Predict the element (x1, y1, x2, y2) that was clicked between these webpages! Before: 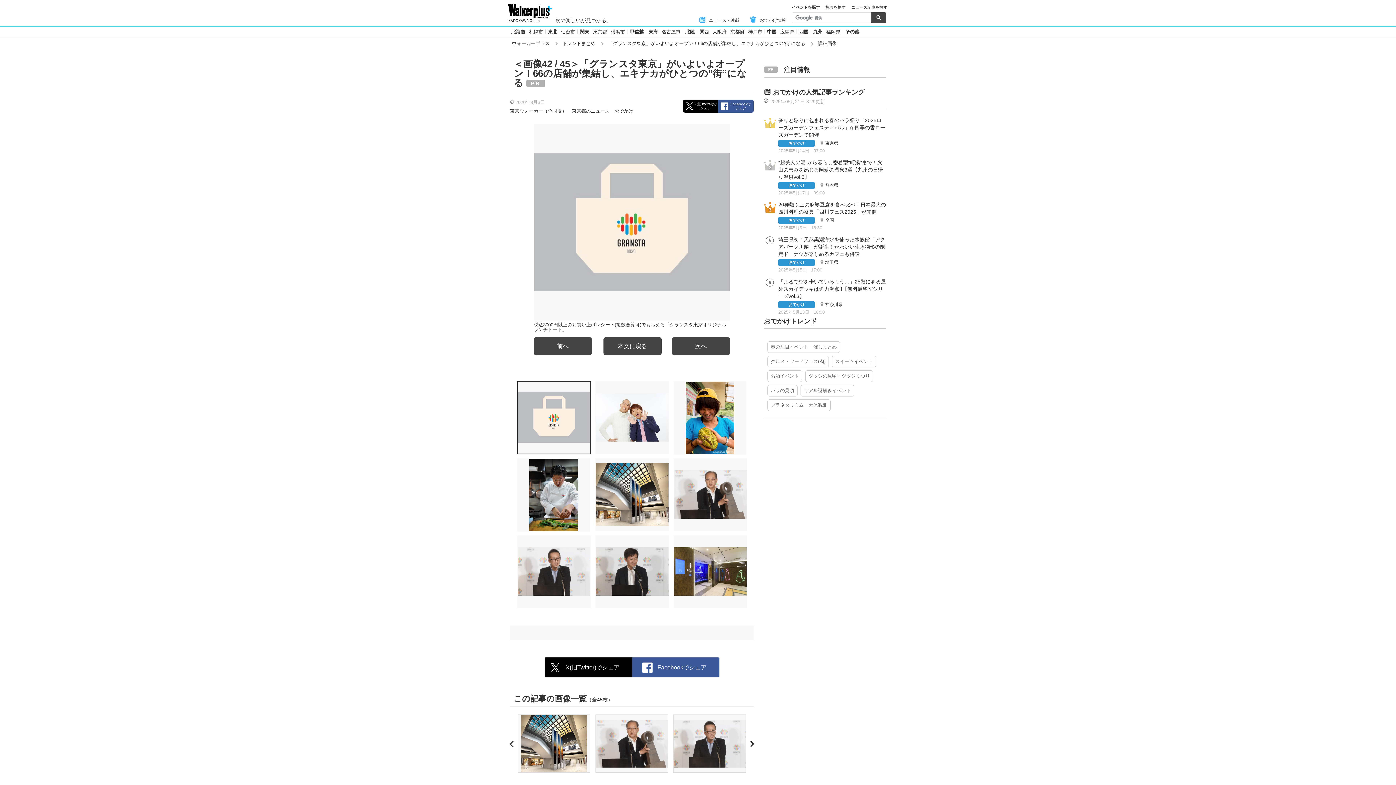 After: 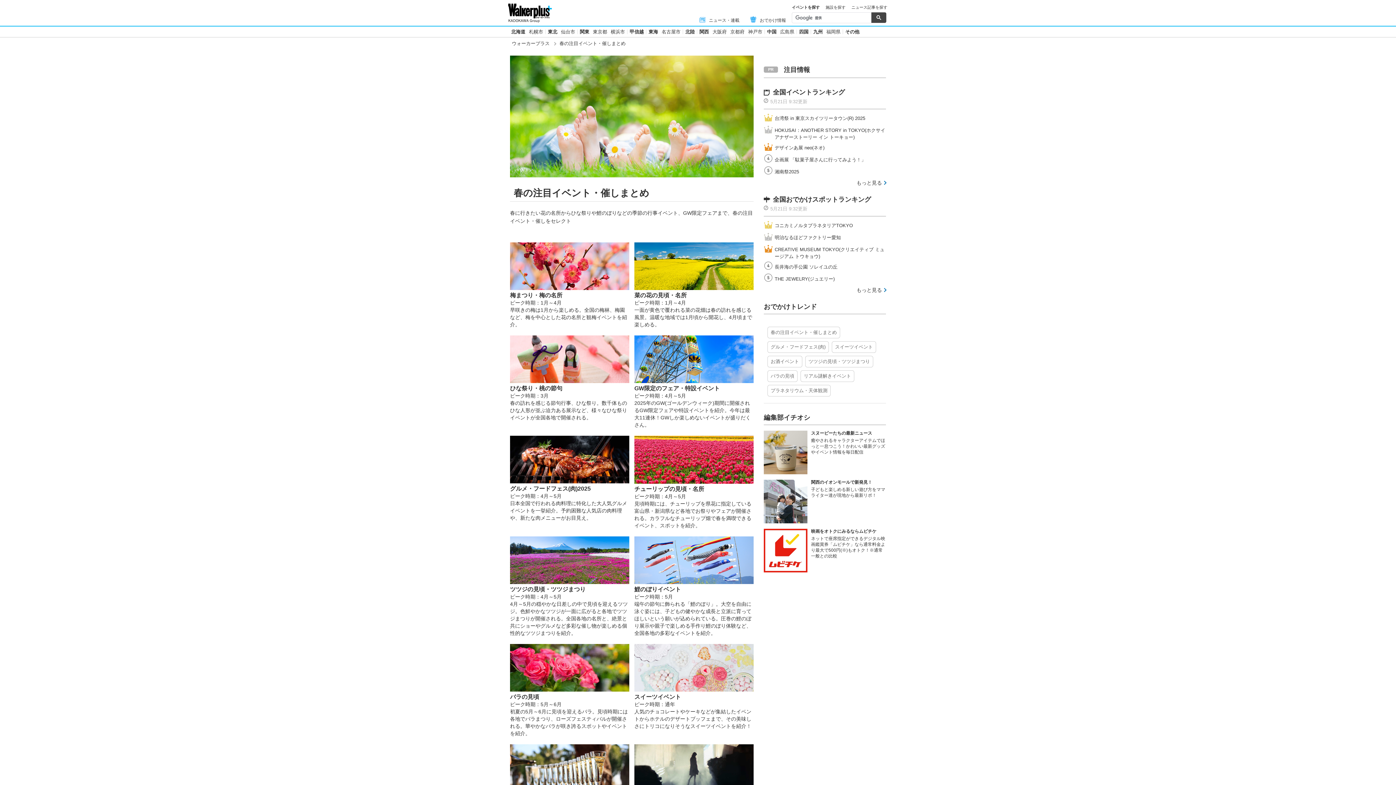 Action: bbox: (767, 341, 840, 353) label: 春の注目イベント・催しまとめ